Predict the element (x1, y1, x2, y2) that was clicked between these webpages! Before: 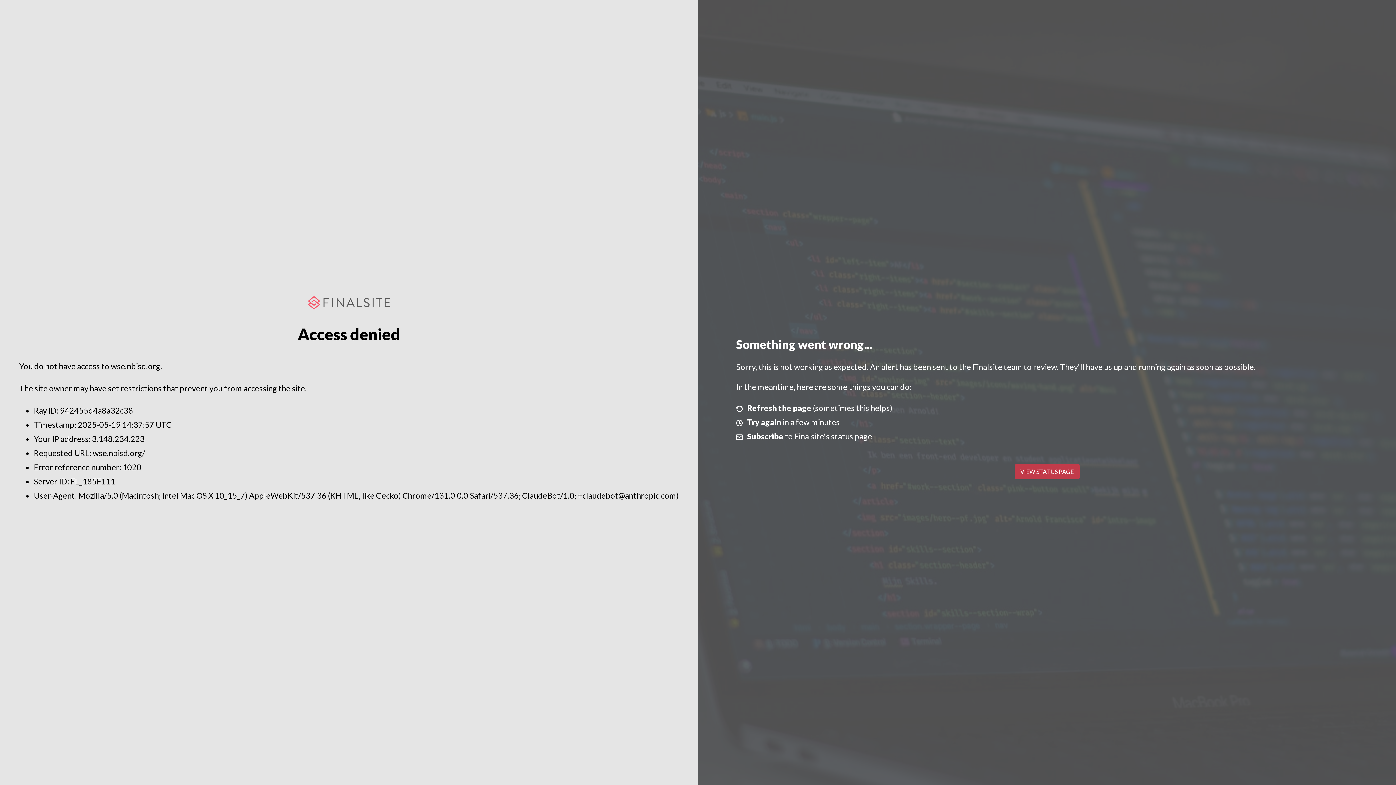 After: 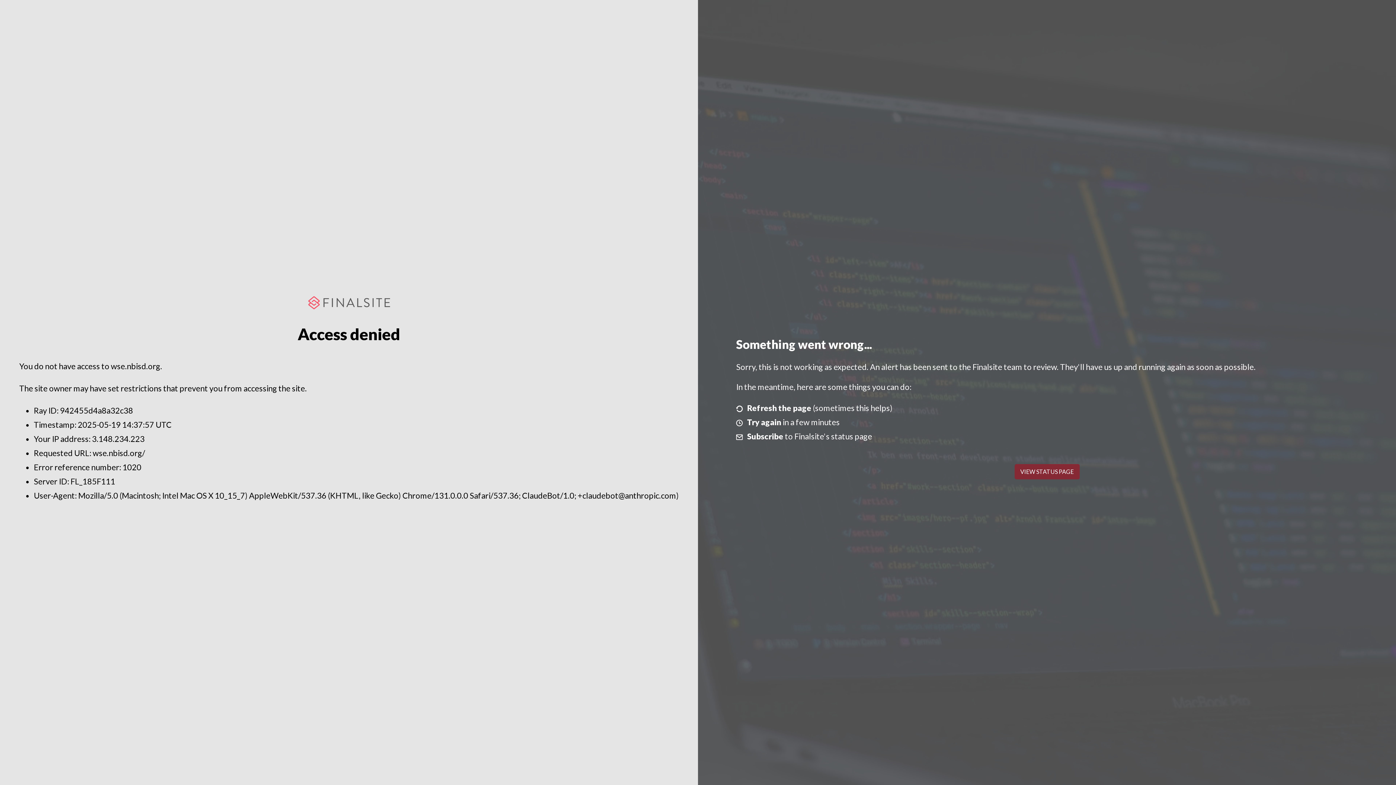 Action: label: VIEW STATUS PAGE bbox: (1014, 464, 1079, 479)